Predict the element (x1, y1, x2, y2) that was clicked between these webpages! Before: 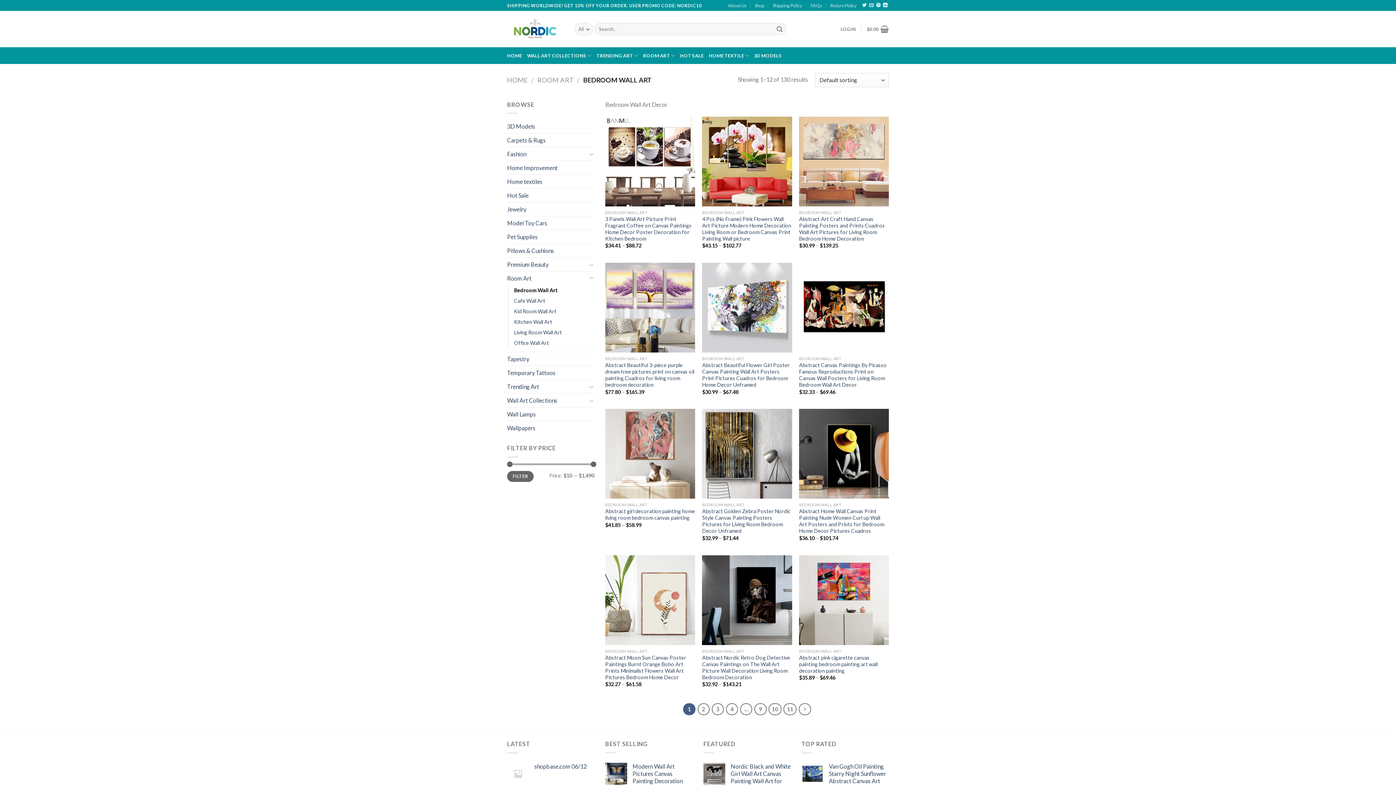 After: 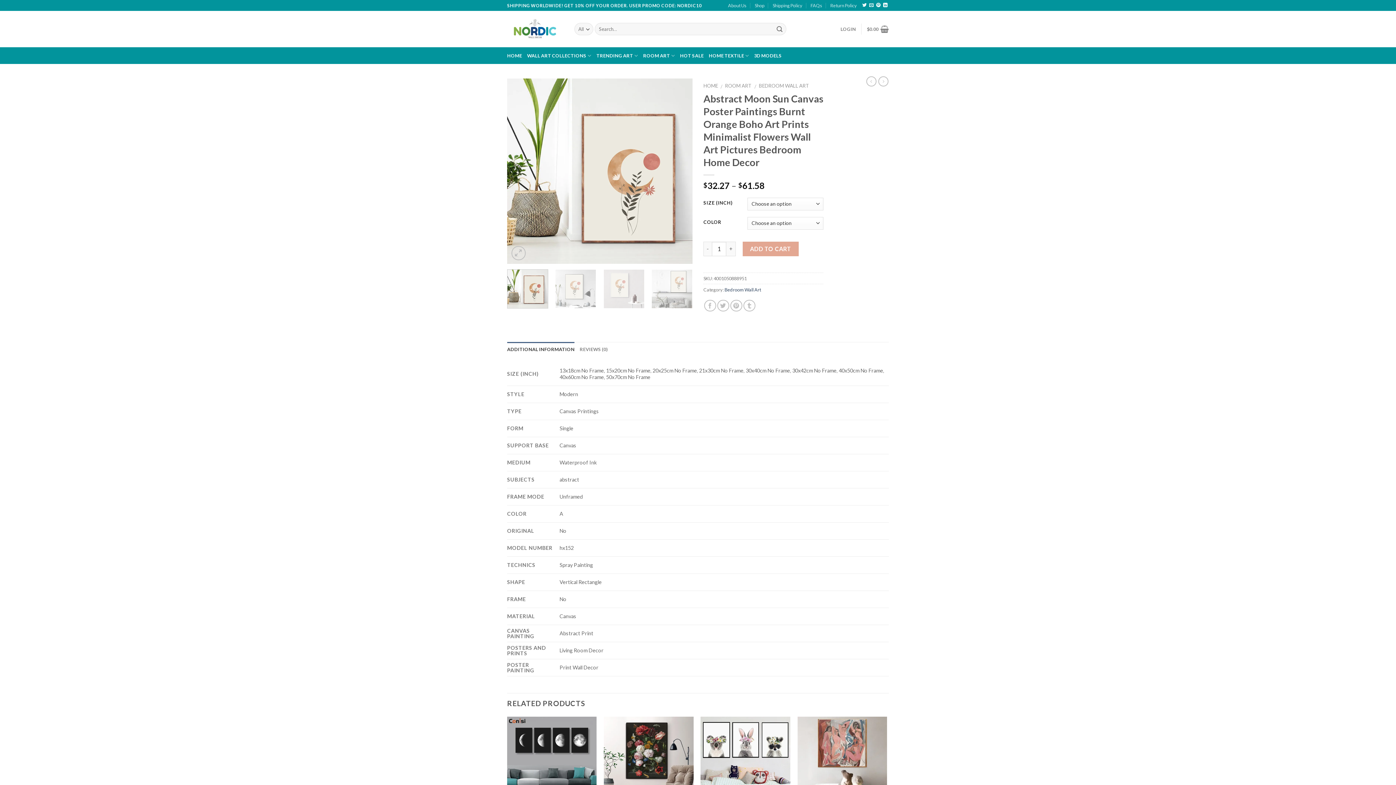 Action: bbox: (605, 654, 695, 680) label: Abstract Moon Sun Canvas Poster Paintings Burnt Orange Boho Art Prints Minimalist Flowers Wall Art Pictures Bedroom Home Decor